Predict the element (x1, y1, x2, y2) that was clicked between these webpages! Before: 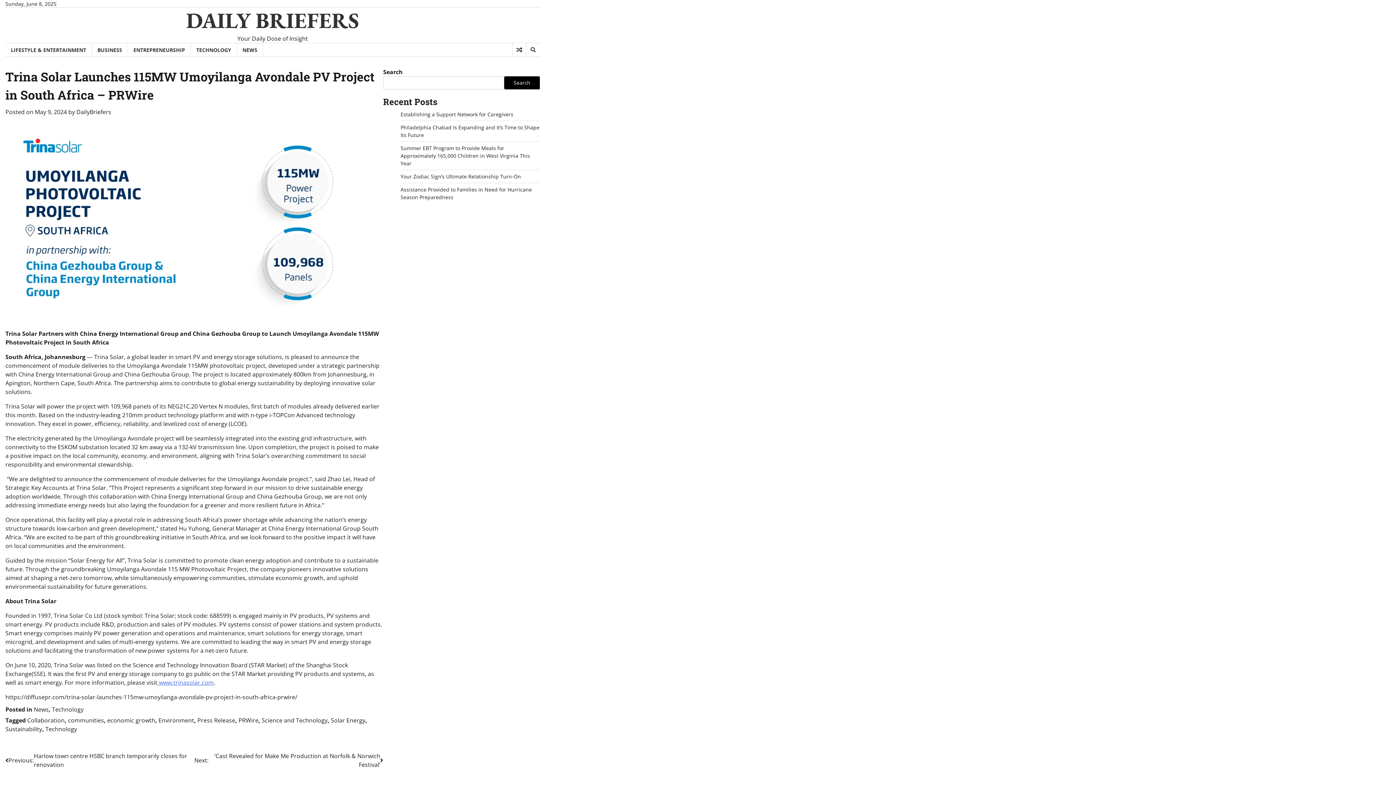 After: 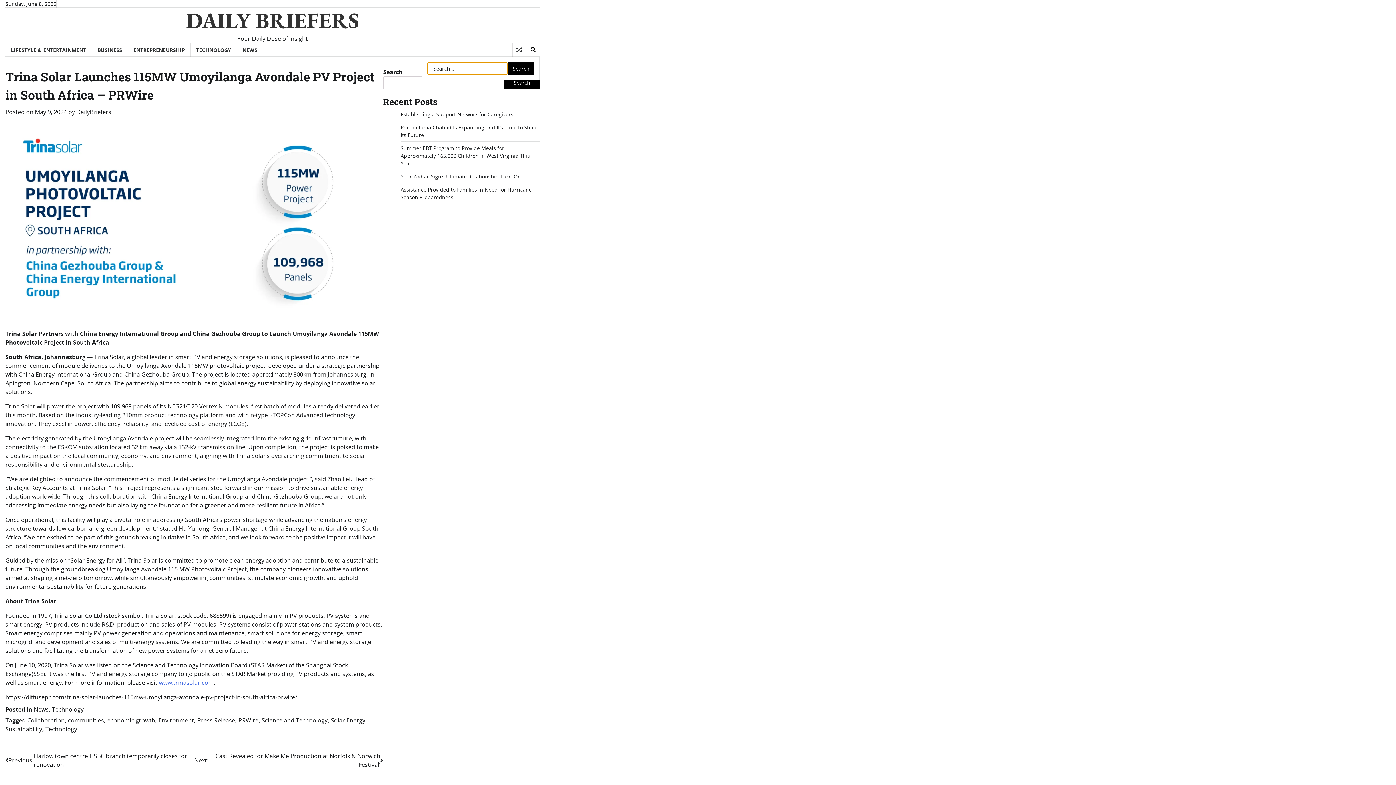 Action: bbox: (526, 42, 540, 56)